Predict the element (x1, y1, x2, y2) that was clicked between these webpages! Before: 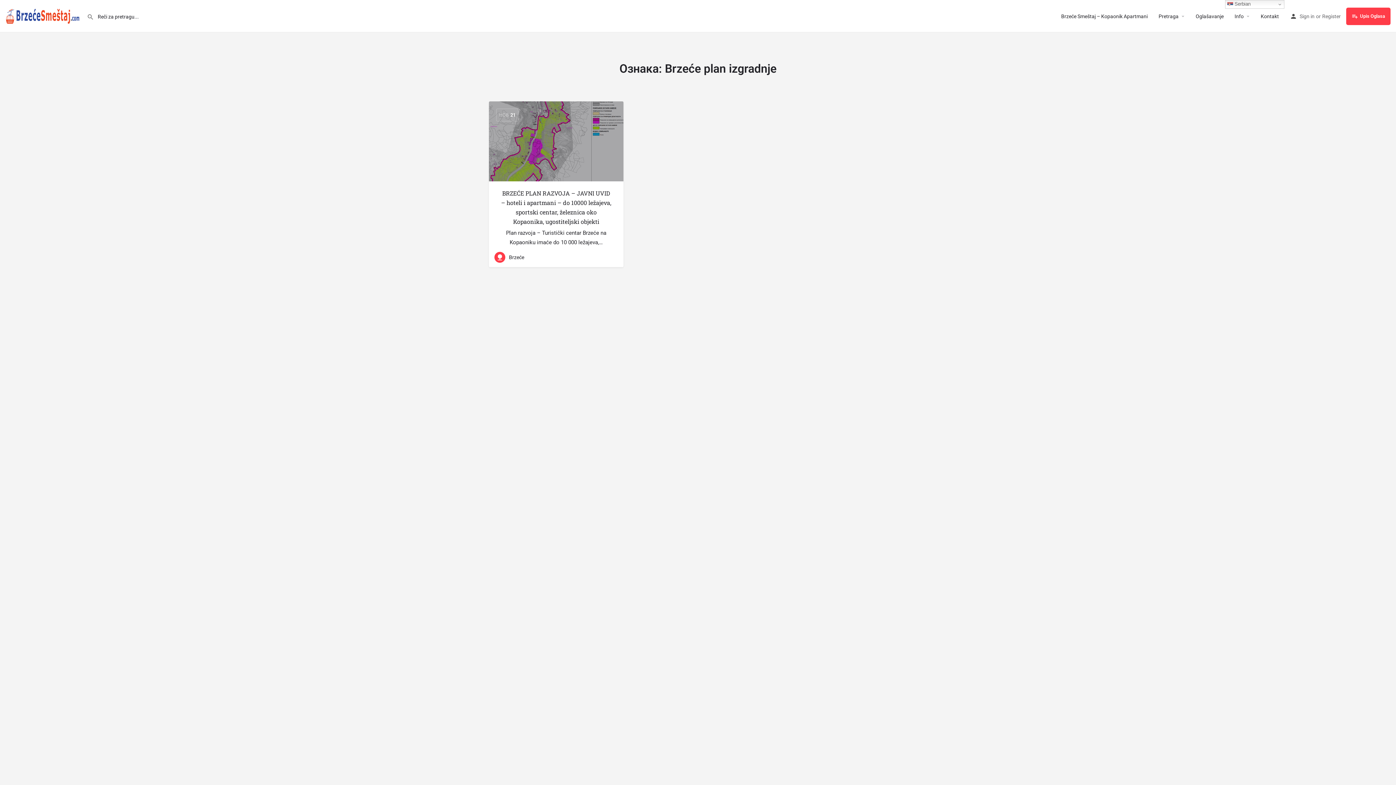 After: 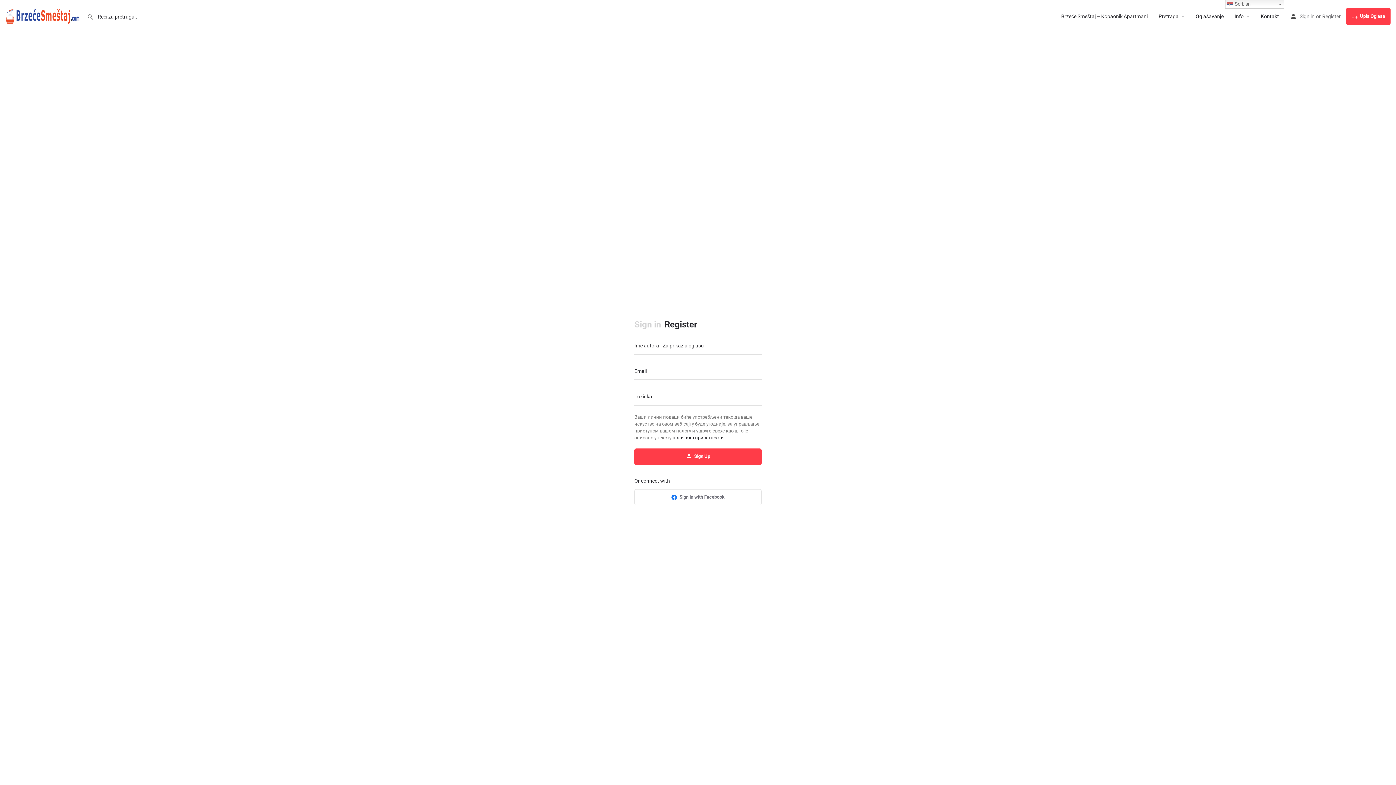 Action: bbox: (1322, 11, 1341, 20) label: Register